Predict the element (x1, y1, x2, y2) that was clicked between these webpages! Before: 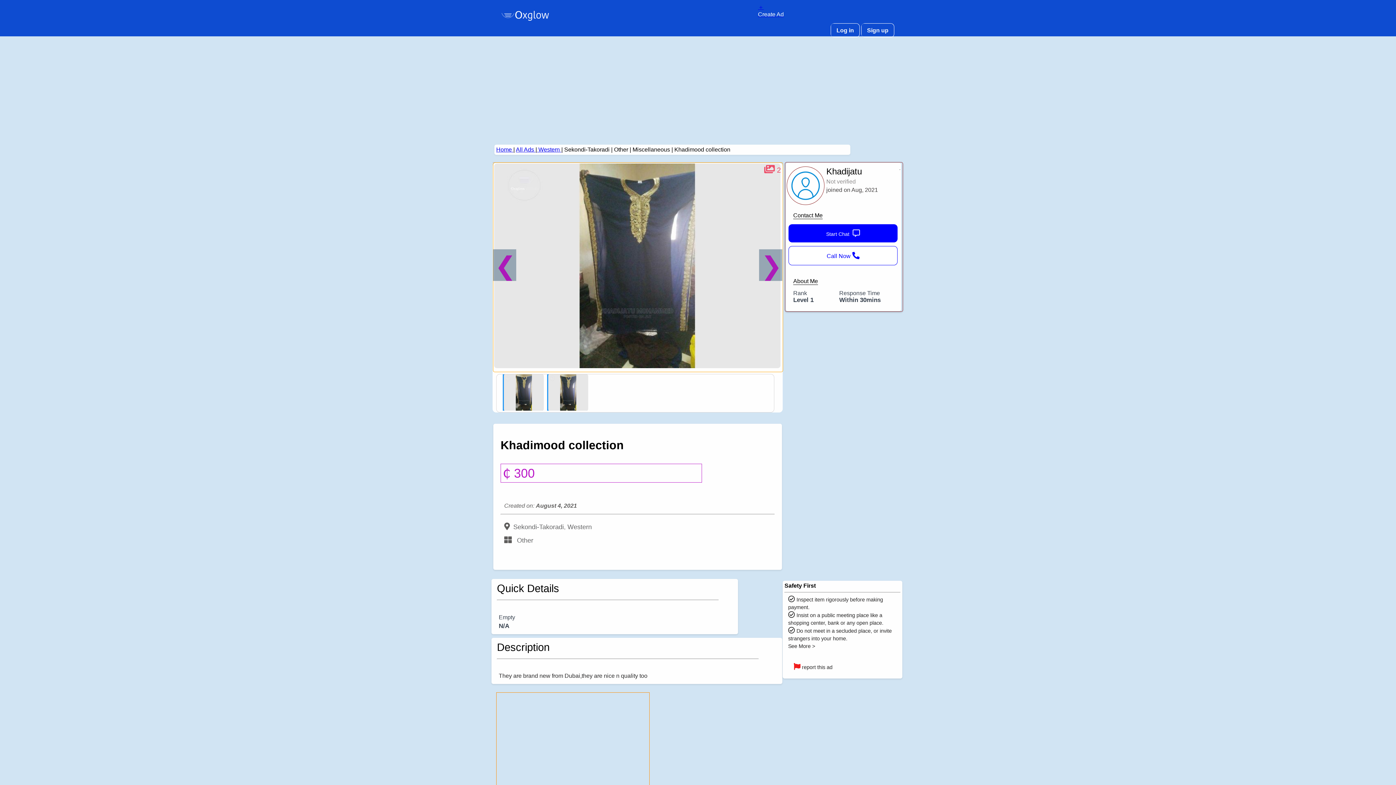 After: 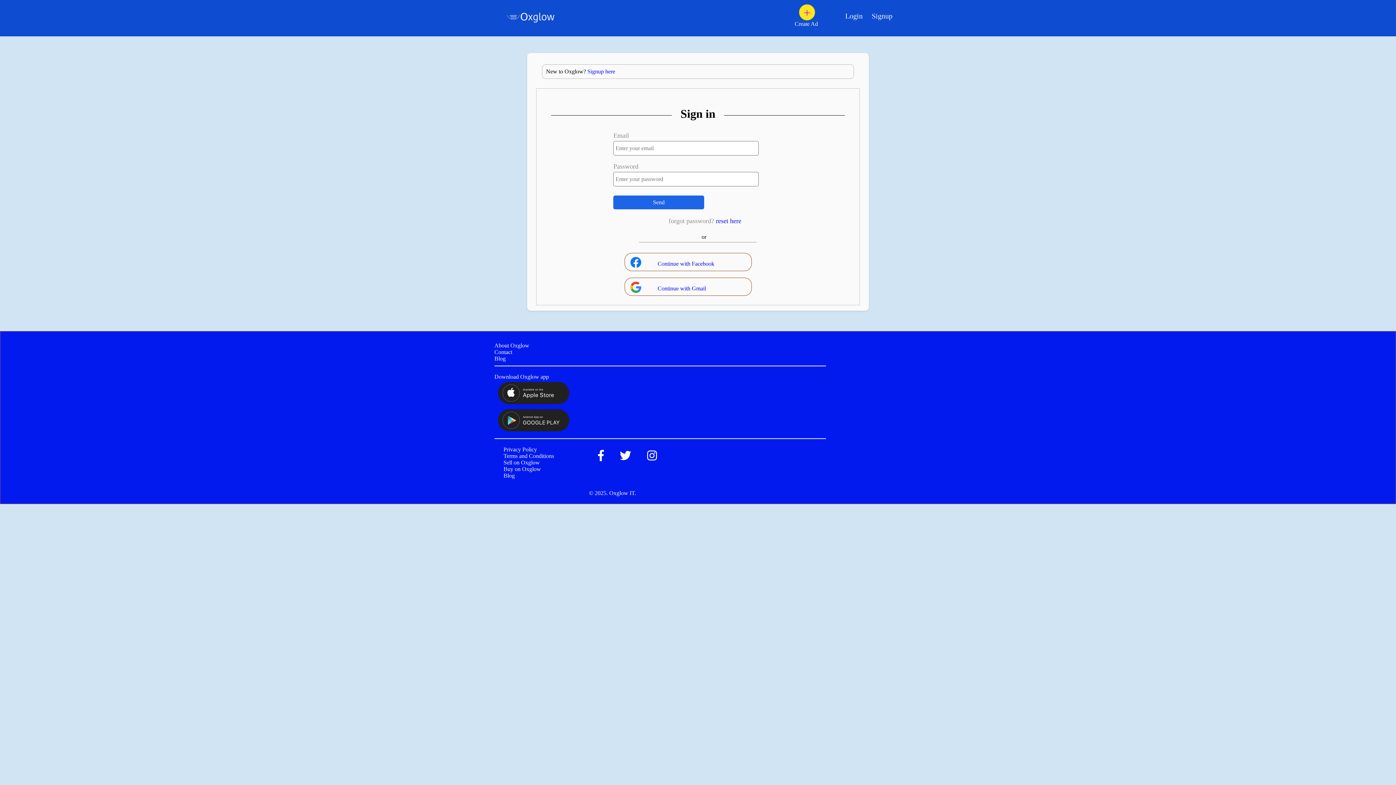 Action: label: Log in bbox: (830, 23, 860, 37)